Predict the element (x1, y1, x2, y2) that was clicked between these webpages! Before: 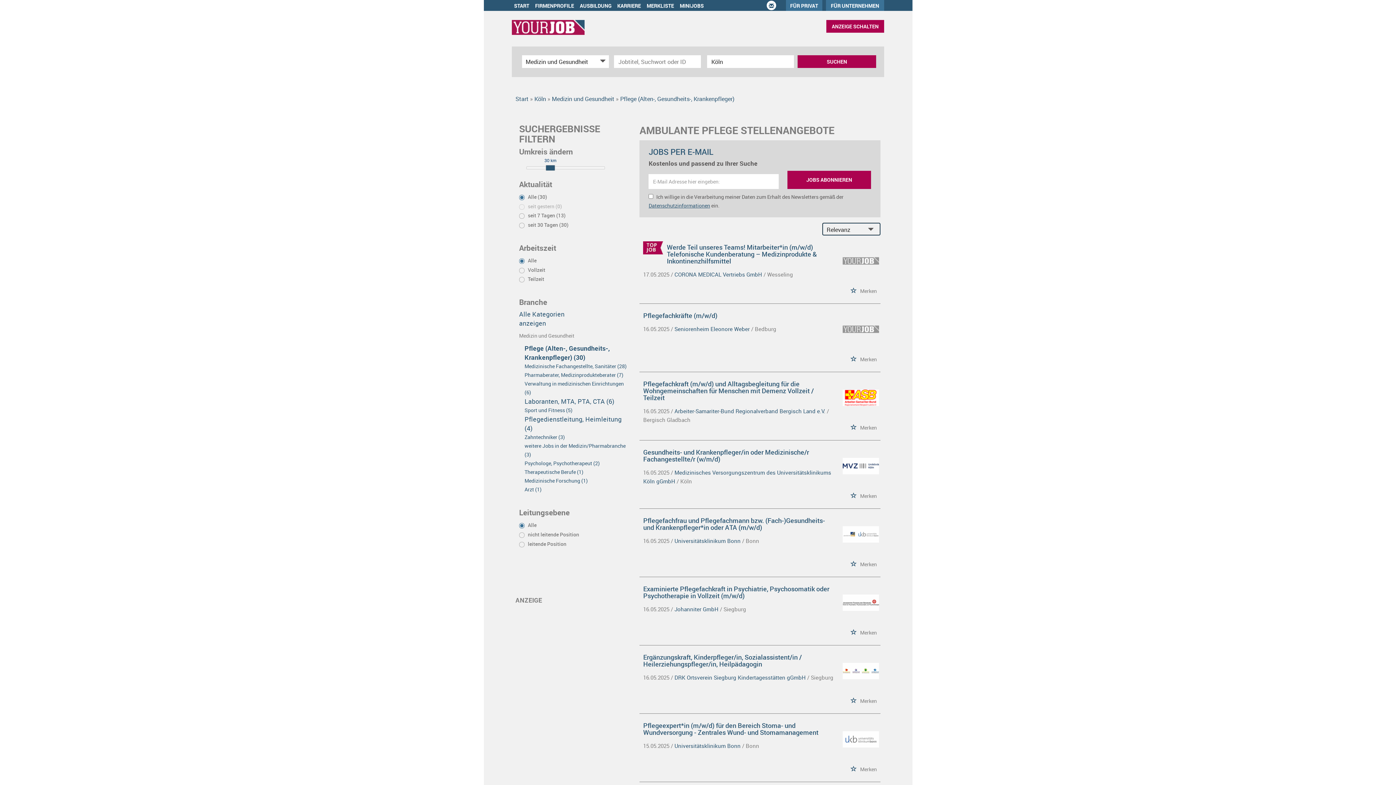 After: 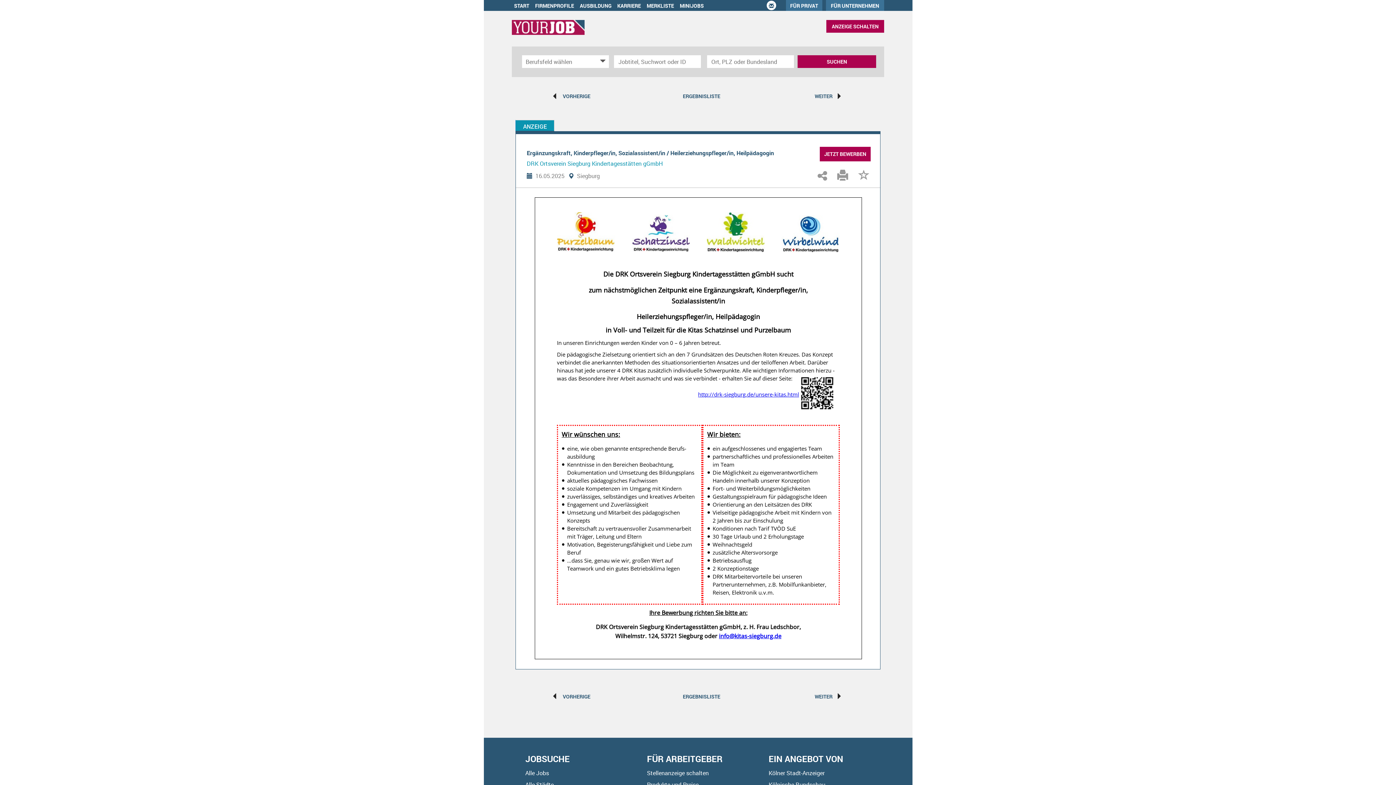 Action: bbox: (643, 653, 801, 668) label: Ergänzungskraft, Kinderpfleger/in, Sozialassistent/in / Heilerziehungspfleger/in, Heilpädagogin